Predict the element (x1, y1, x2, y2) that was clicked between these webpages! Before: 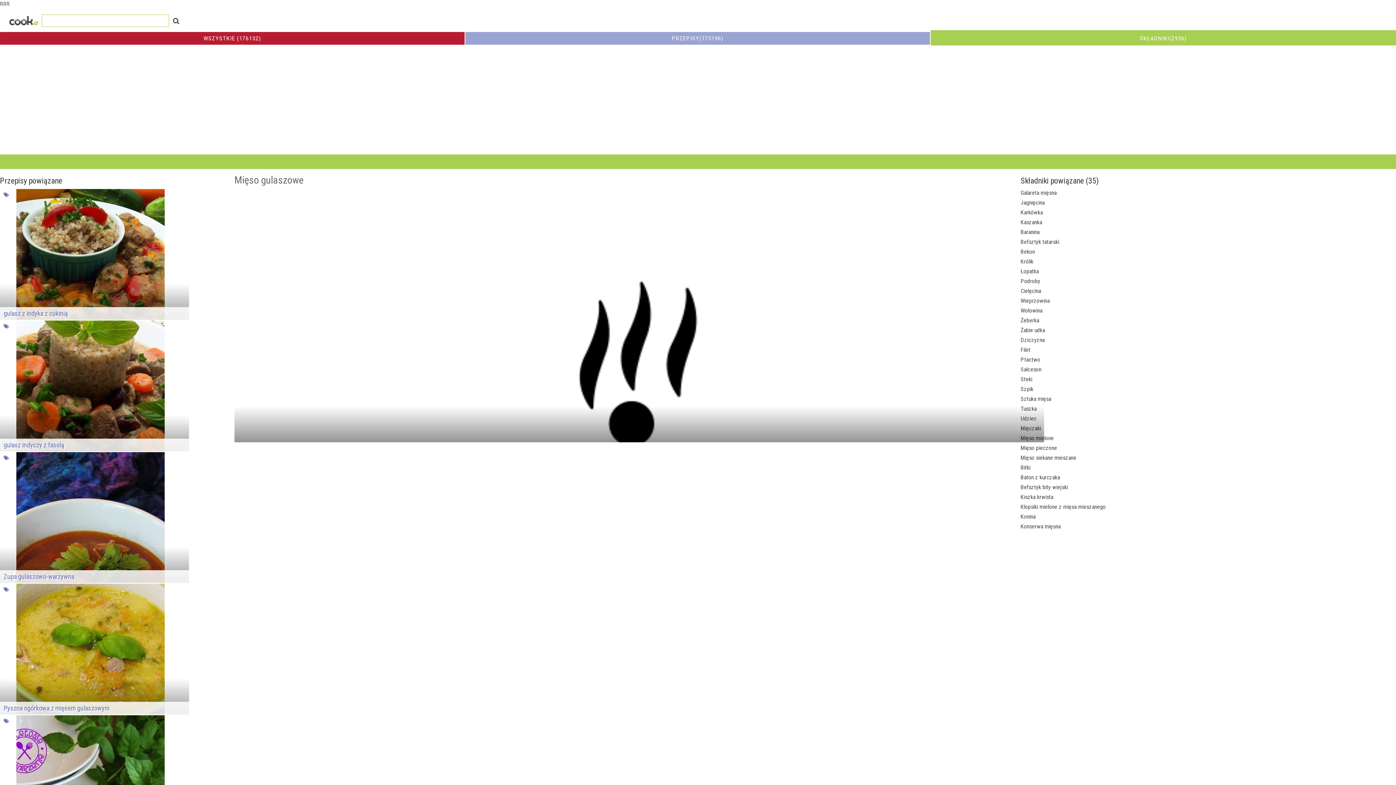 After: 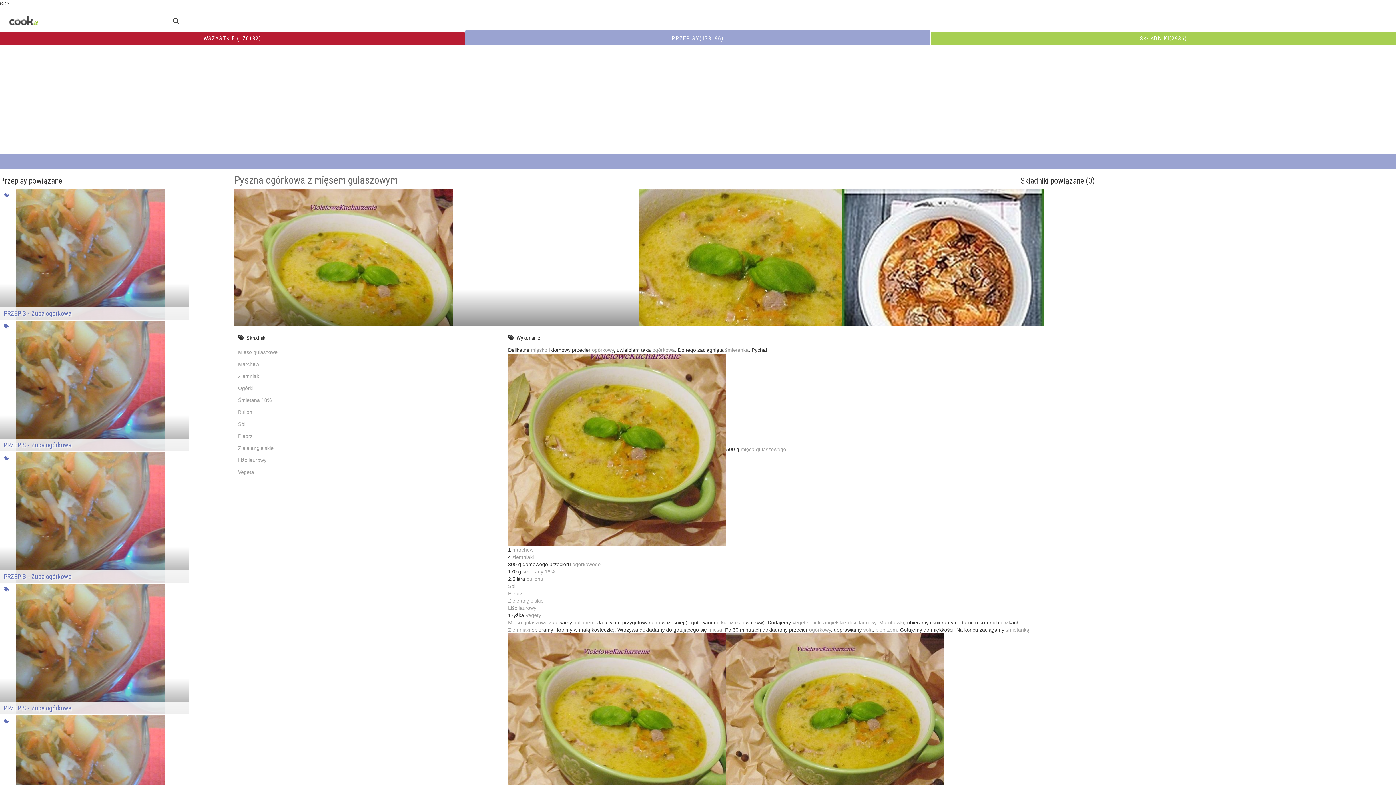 Action: label: Pyszna ogórkowa z mięsem gulaszowym bbox: (0, 584, 189, 714)